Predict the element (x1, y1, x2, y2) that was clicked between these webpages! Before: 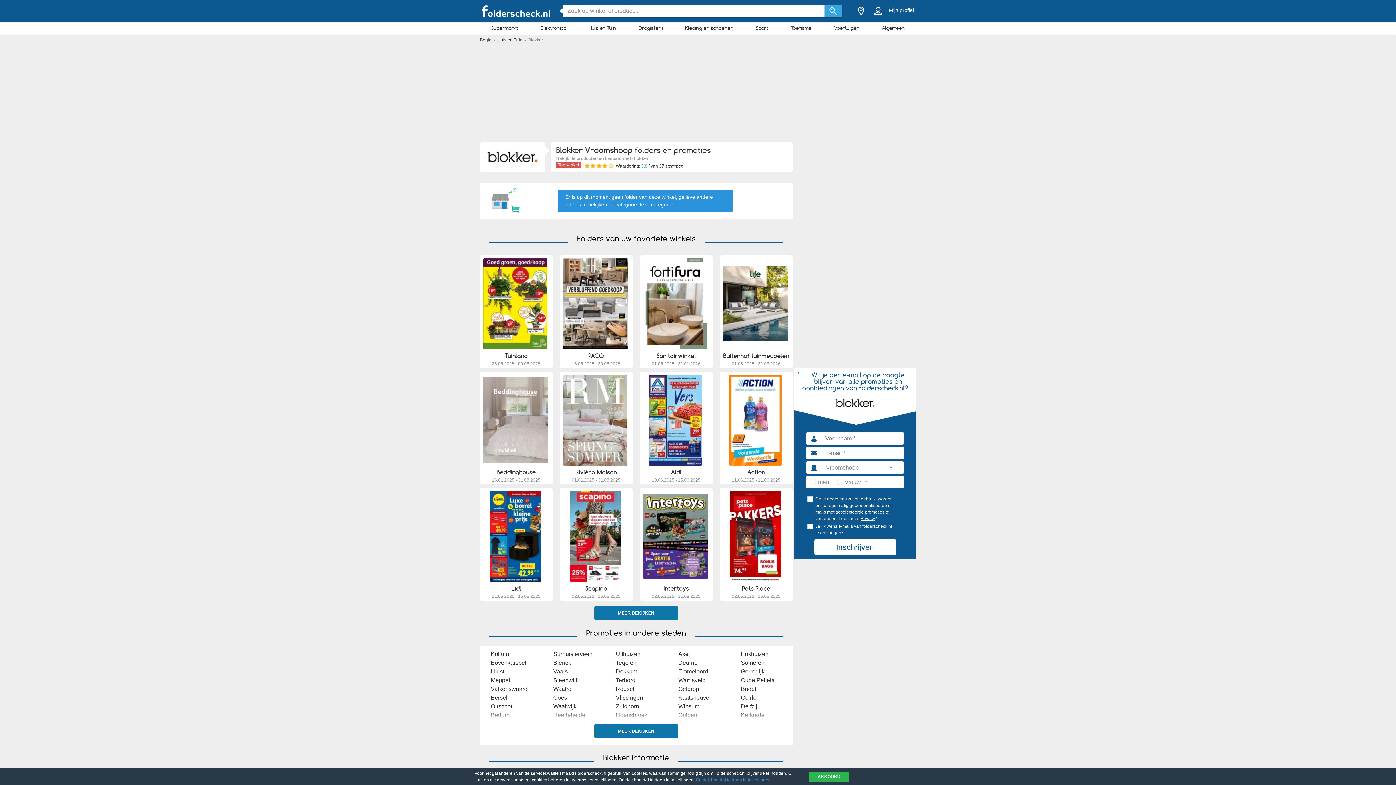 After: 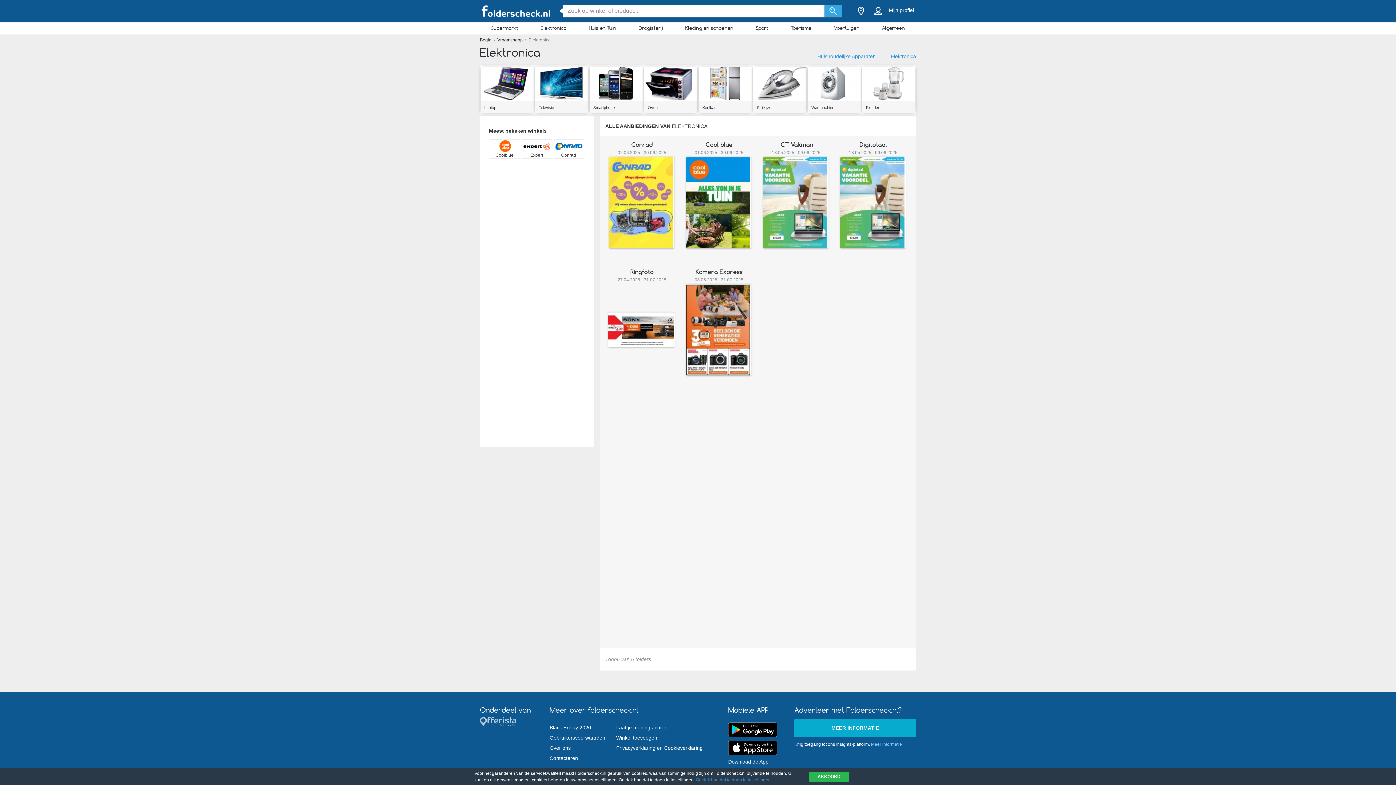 Action: bbox: (529, 23, 577, 32) label: Elektronica